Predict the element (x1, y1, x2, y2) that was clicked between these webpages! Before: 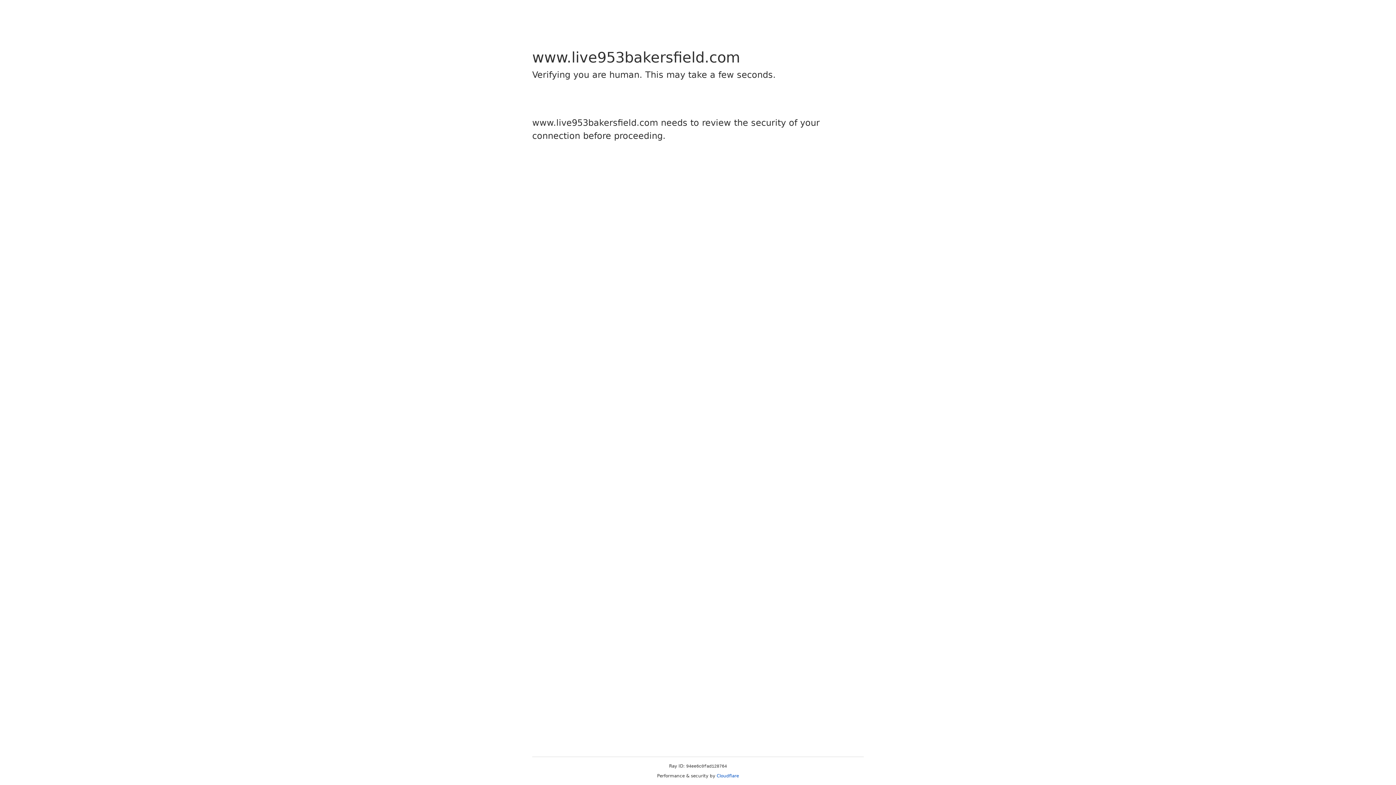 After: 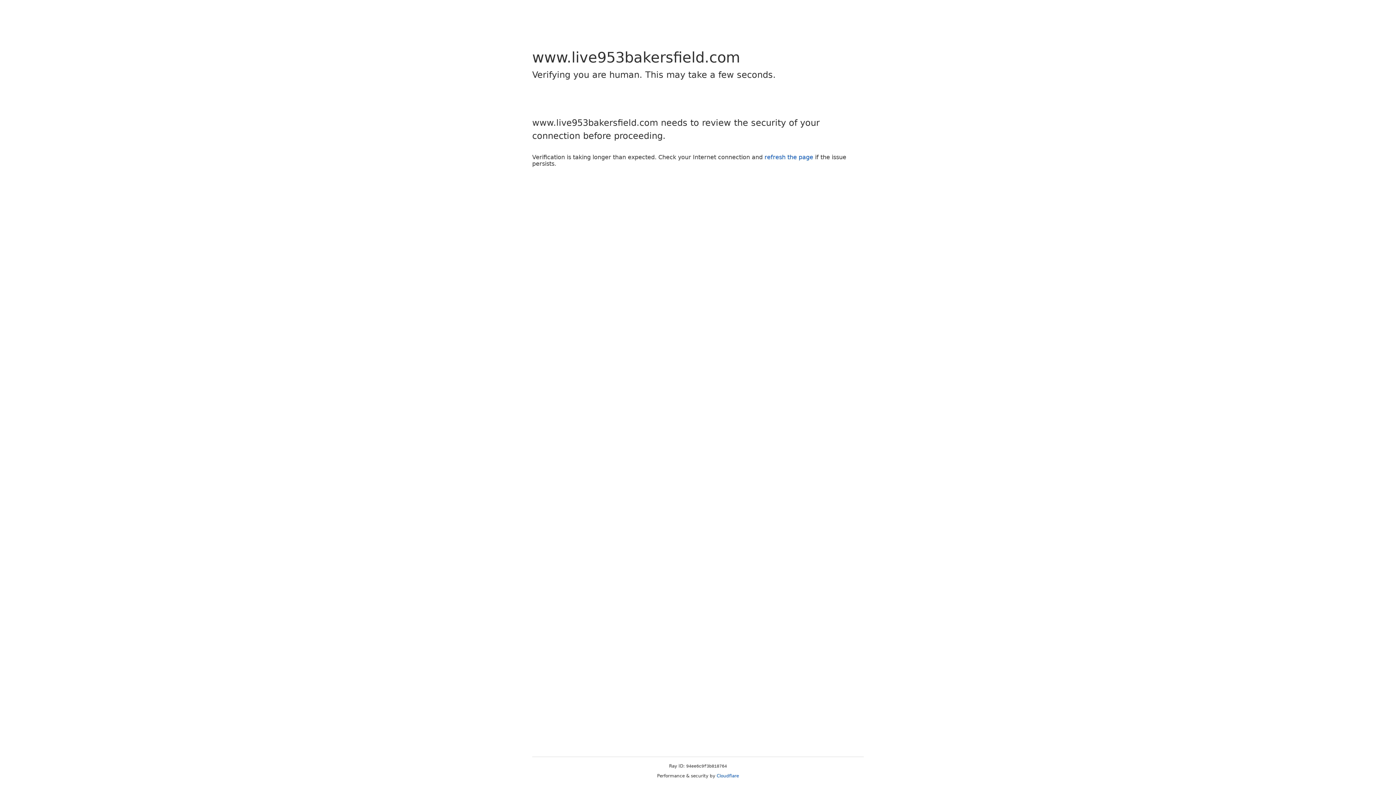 Action: label: Cloudflare bbox: (716, 773, 739, 778)